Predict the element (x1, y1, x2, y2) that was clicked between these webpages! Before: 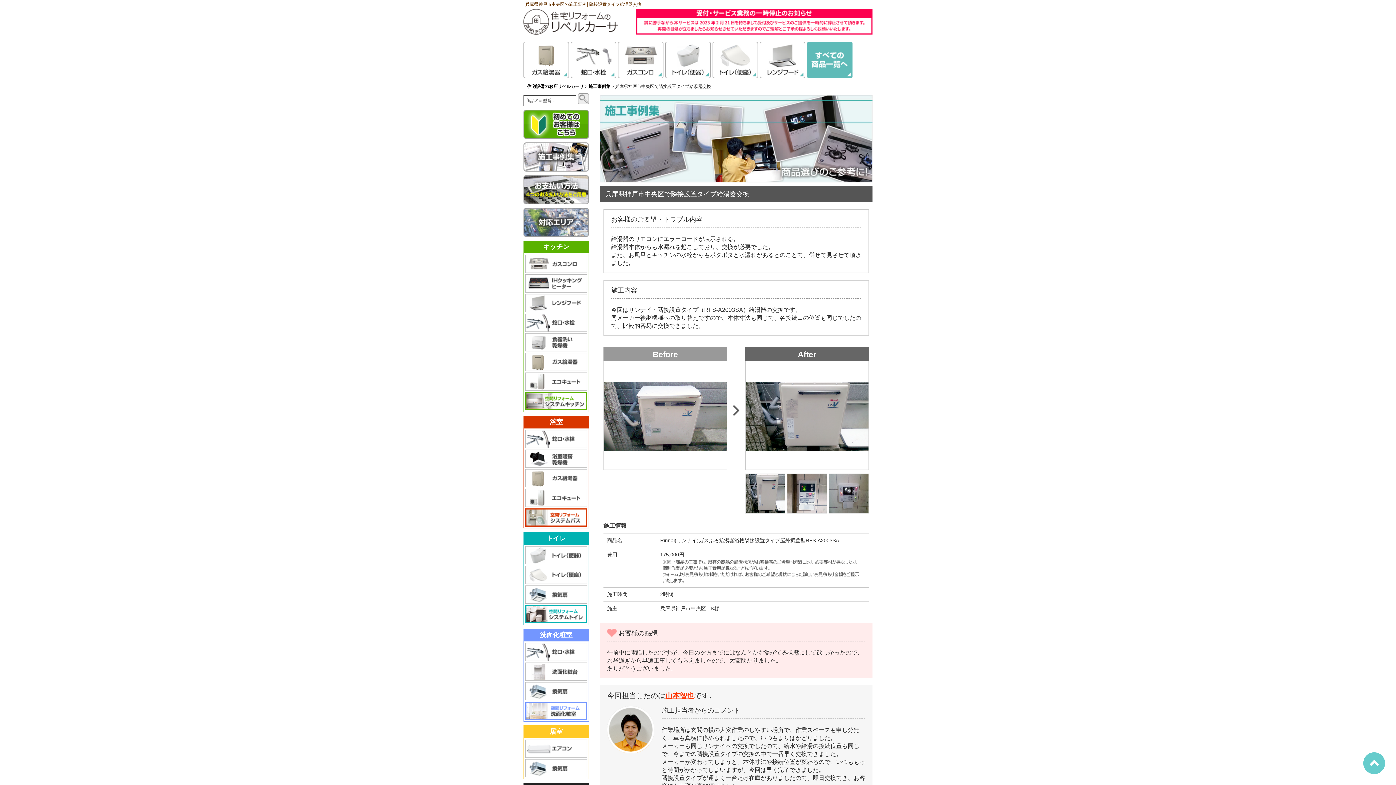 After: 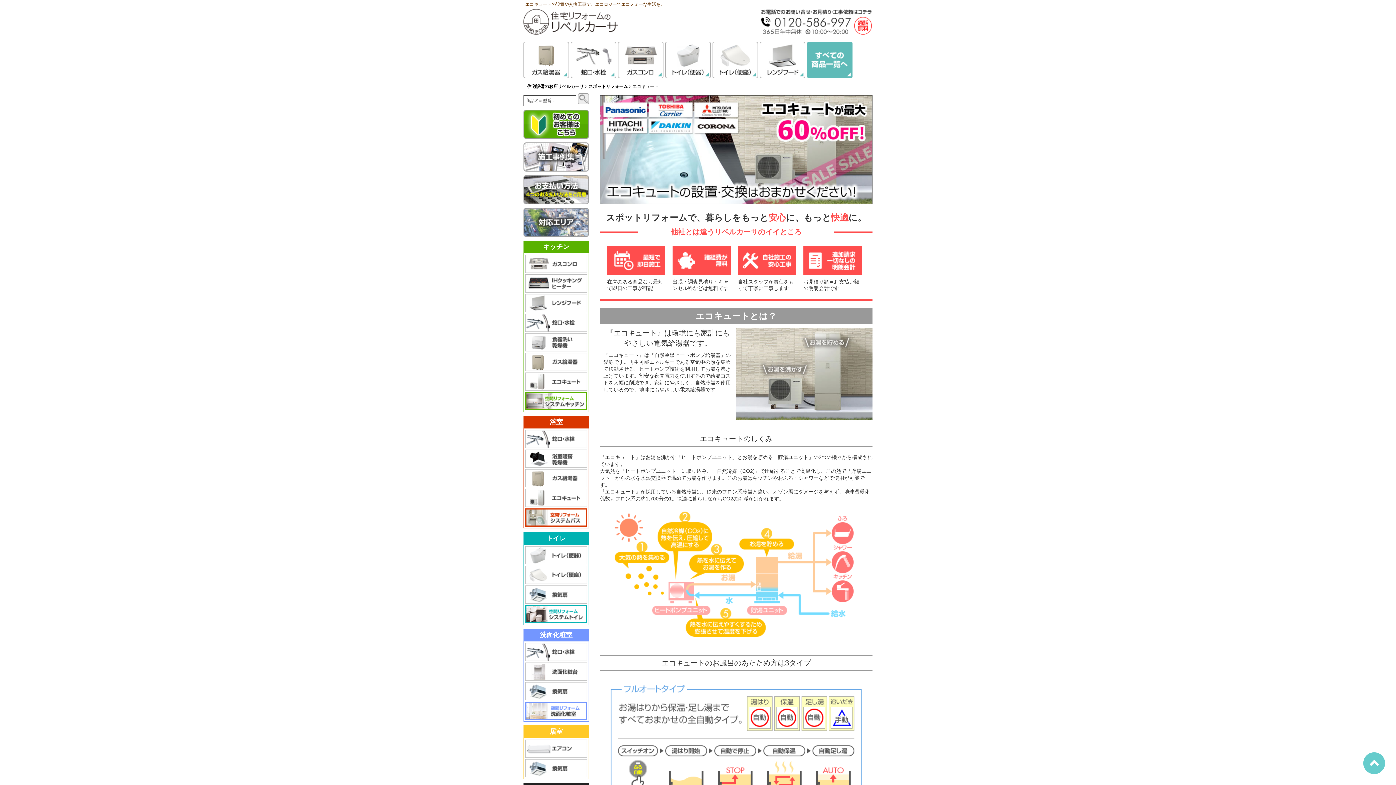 Action: bbox: (525, 489, 587, 494)